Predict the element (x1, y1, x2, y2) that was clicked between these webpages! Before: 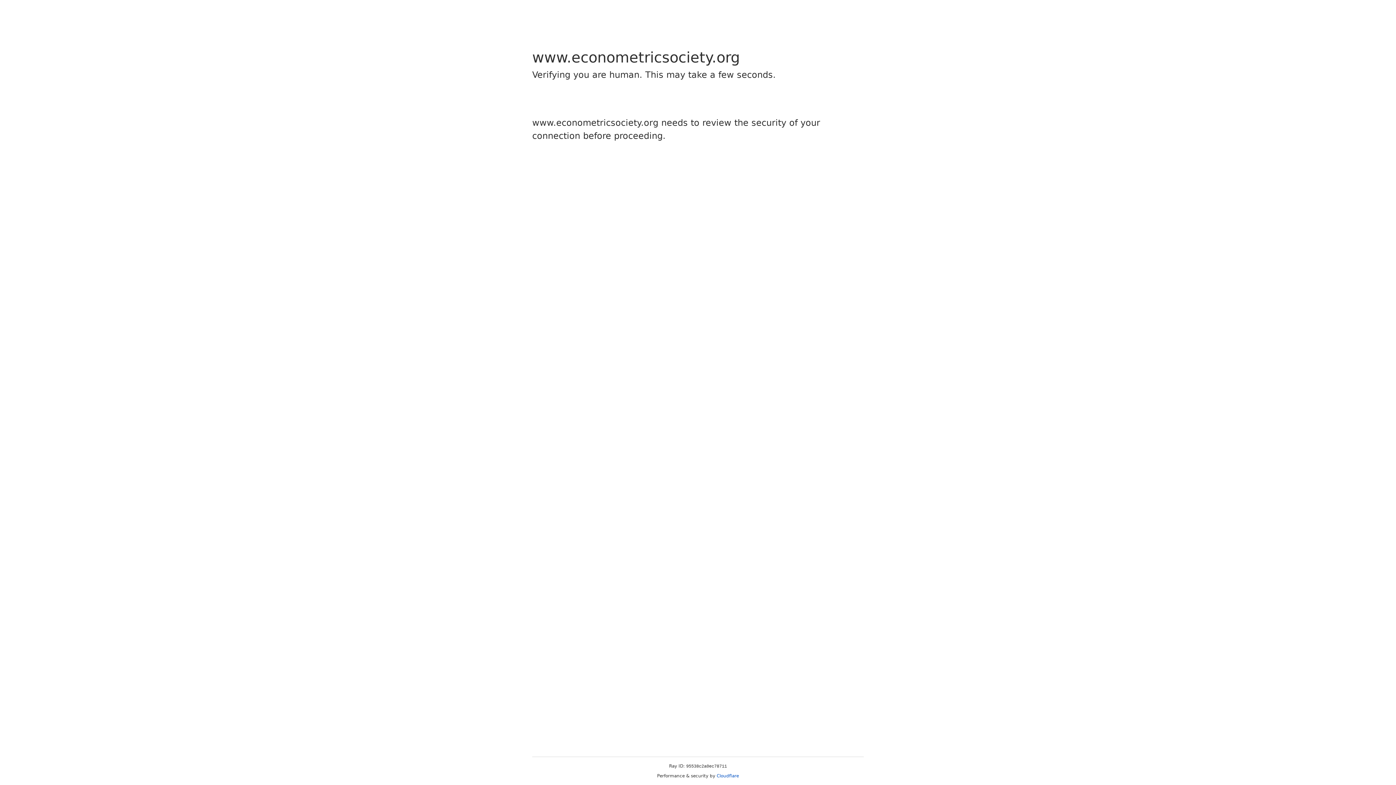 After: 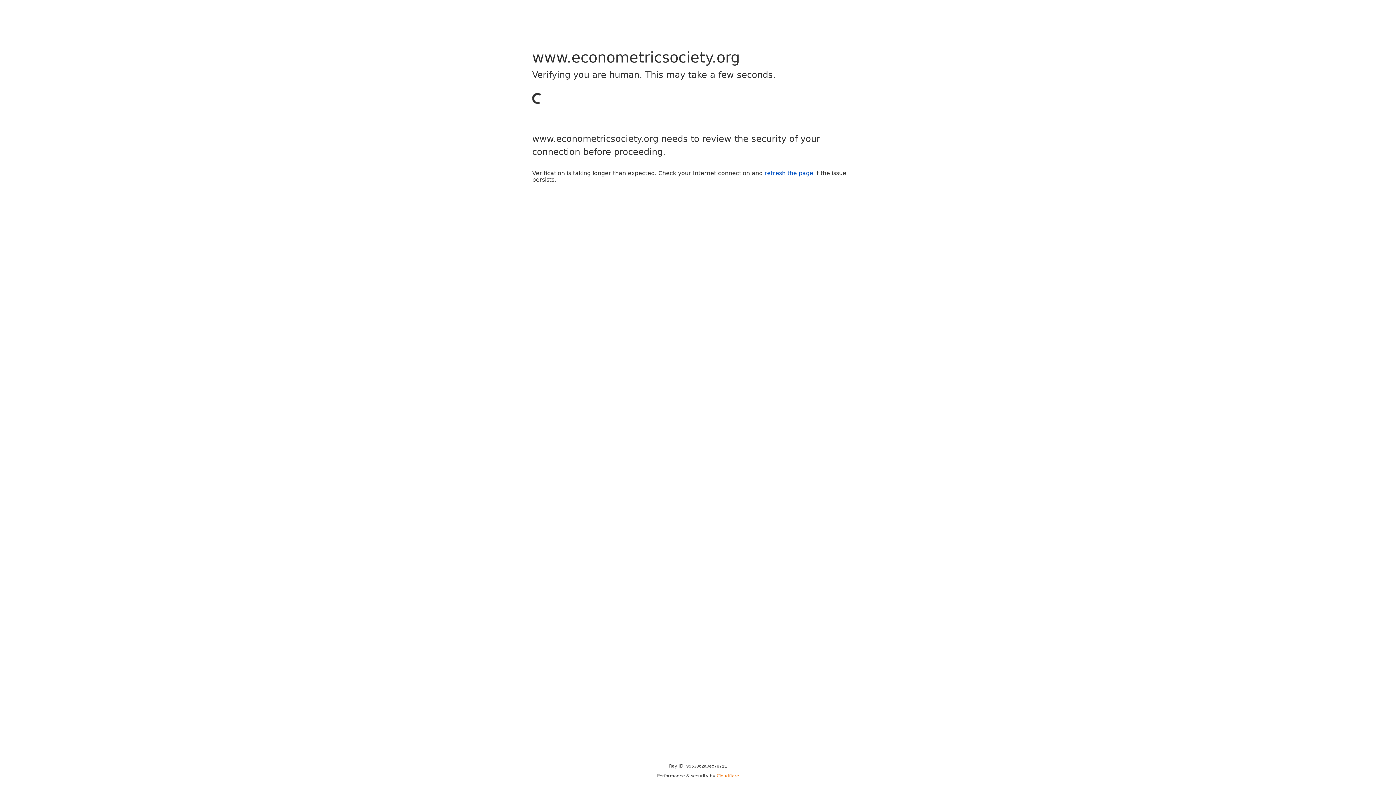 Action: label: Cloudflare bbox: (716, 773, 739, 778)